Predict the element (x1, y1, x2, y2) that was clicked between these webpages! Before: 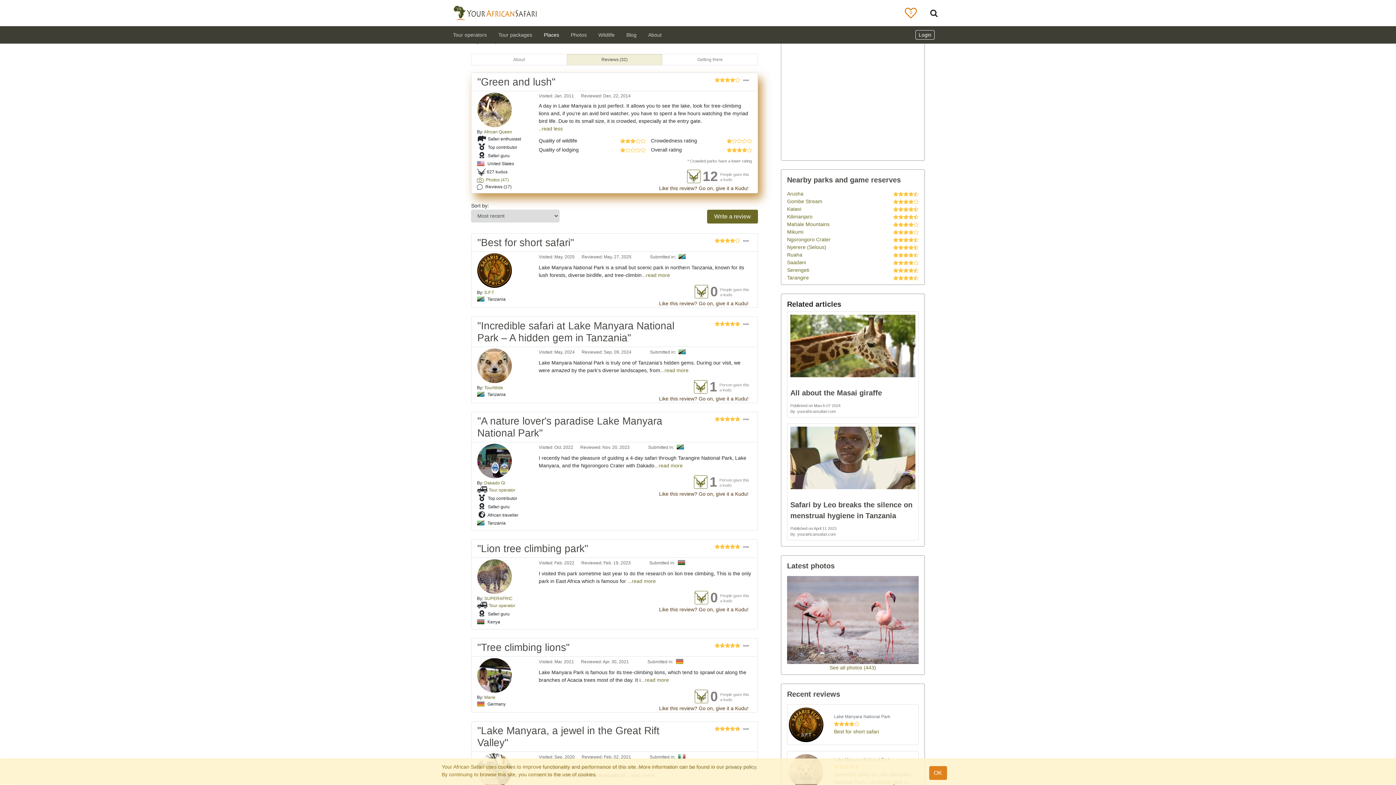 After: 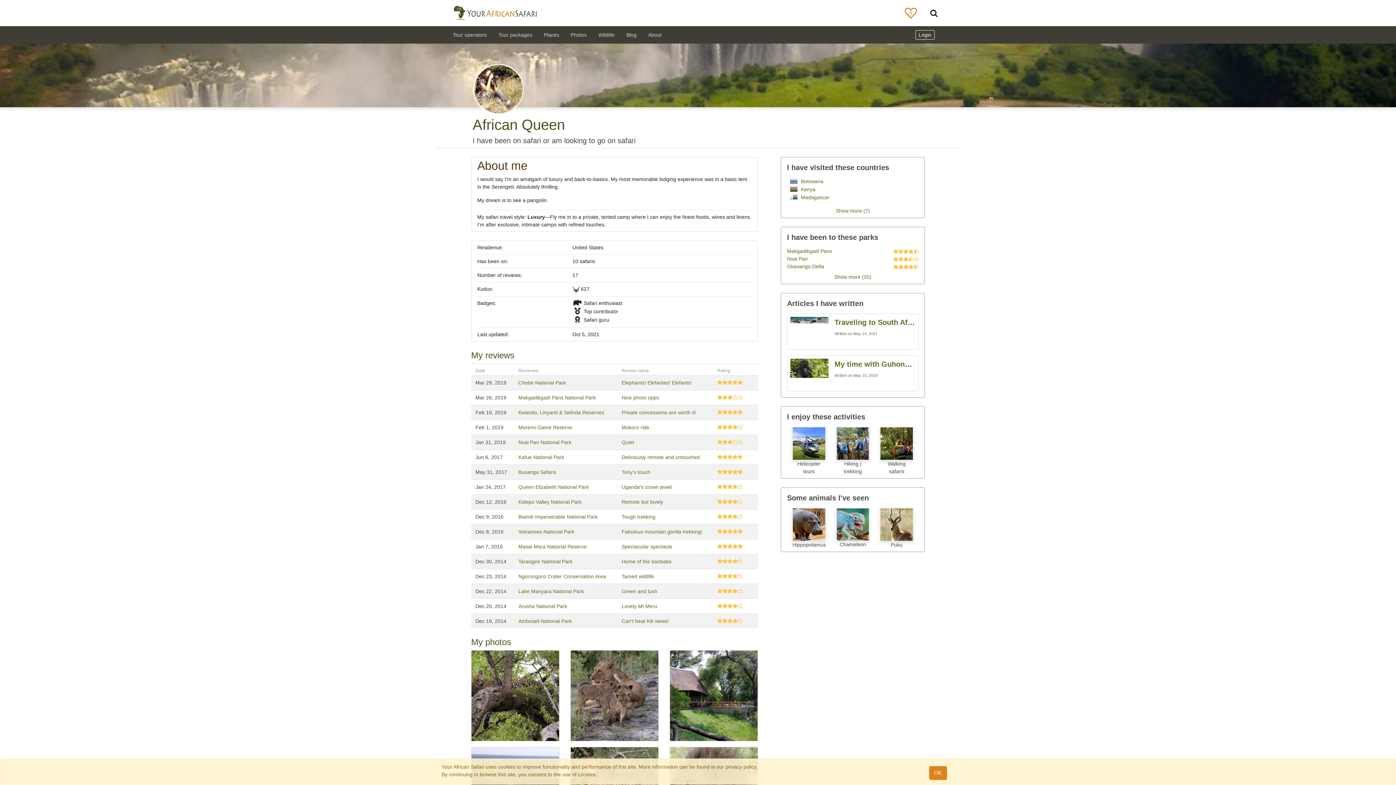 Action: bbox: (477, 106, 512, 112)